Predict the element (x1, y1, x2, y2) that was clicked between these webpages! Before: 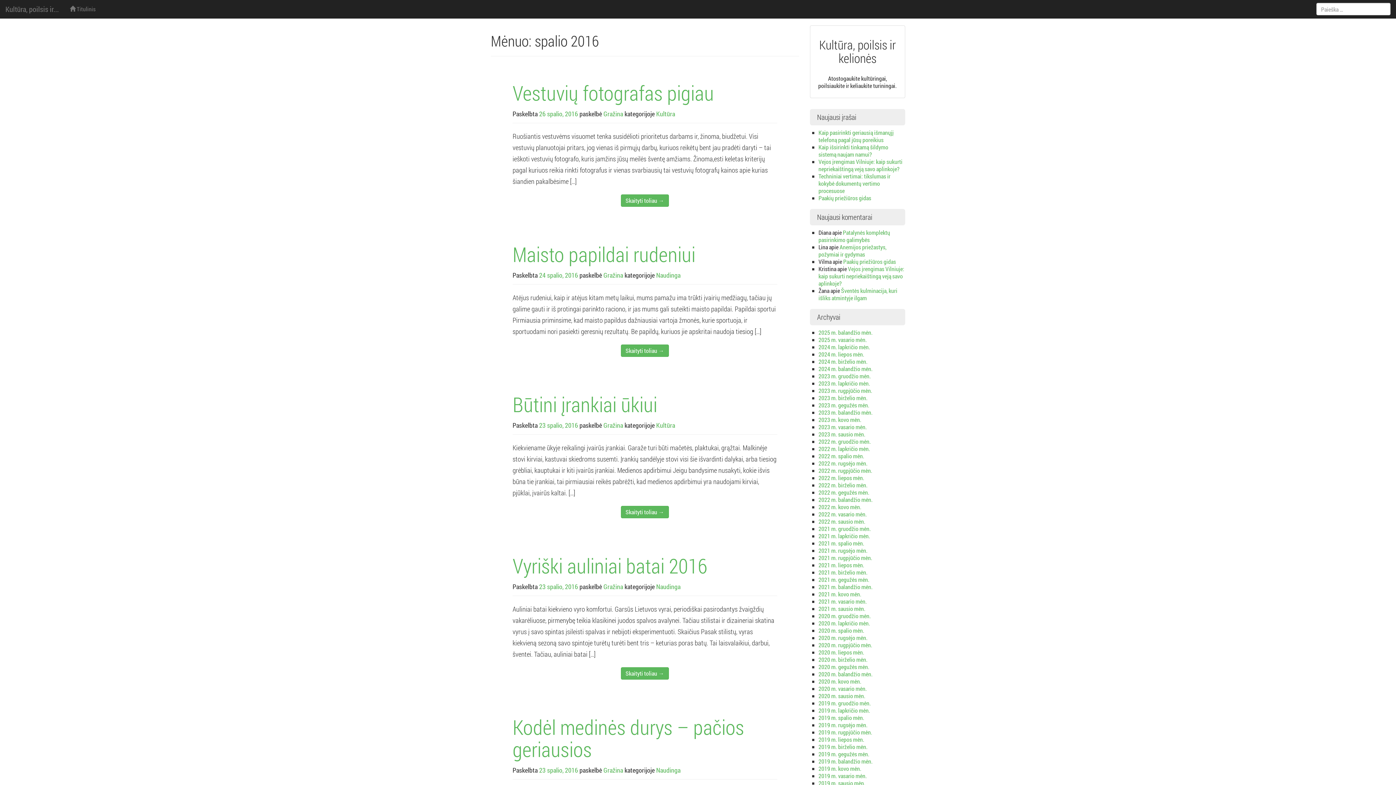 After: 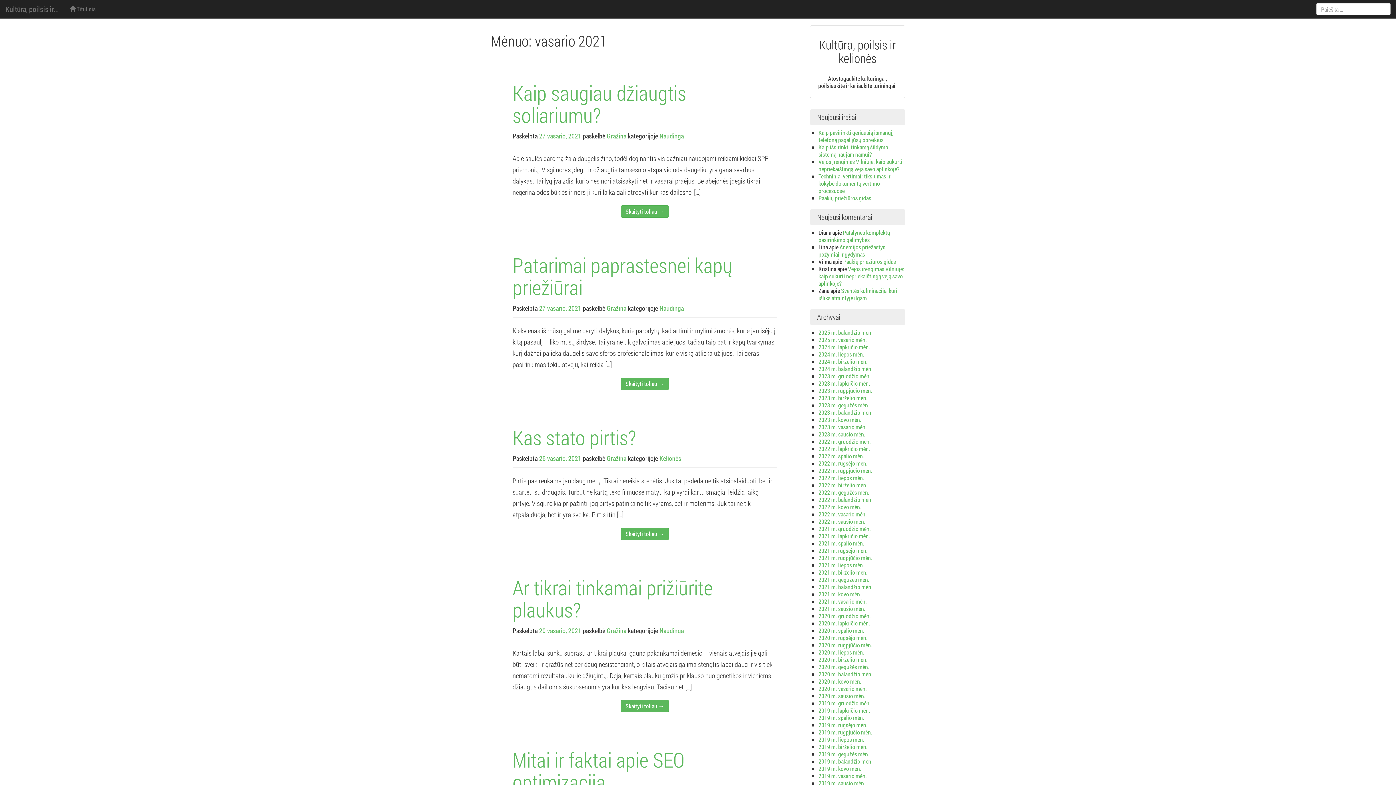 Action: bbox: (818, 597, 867, 605) label: 2021 m. vasario mėn.